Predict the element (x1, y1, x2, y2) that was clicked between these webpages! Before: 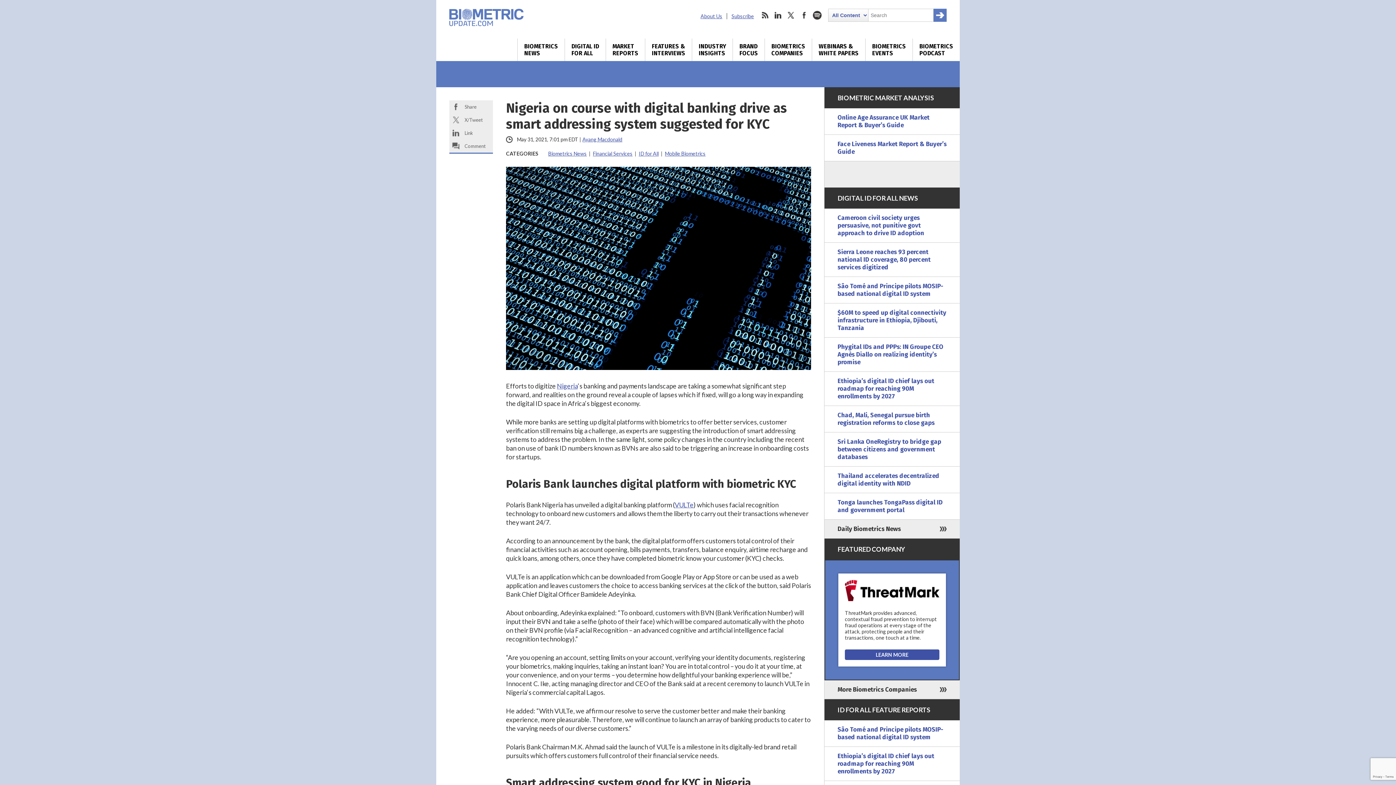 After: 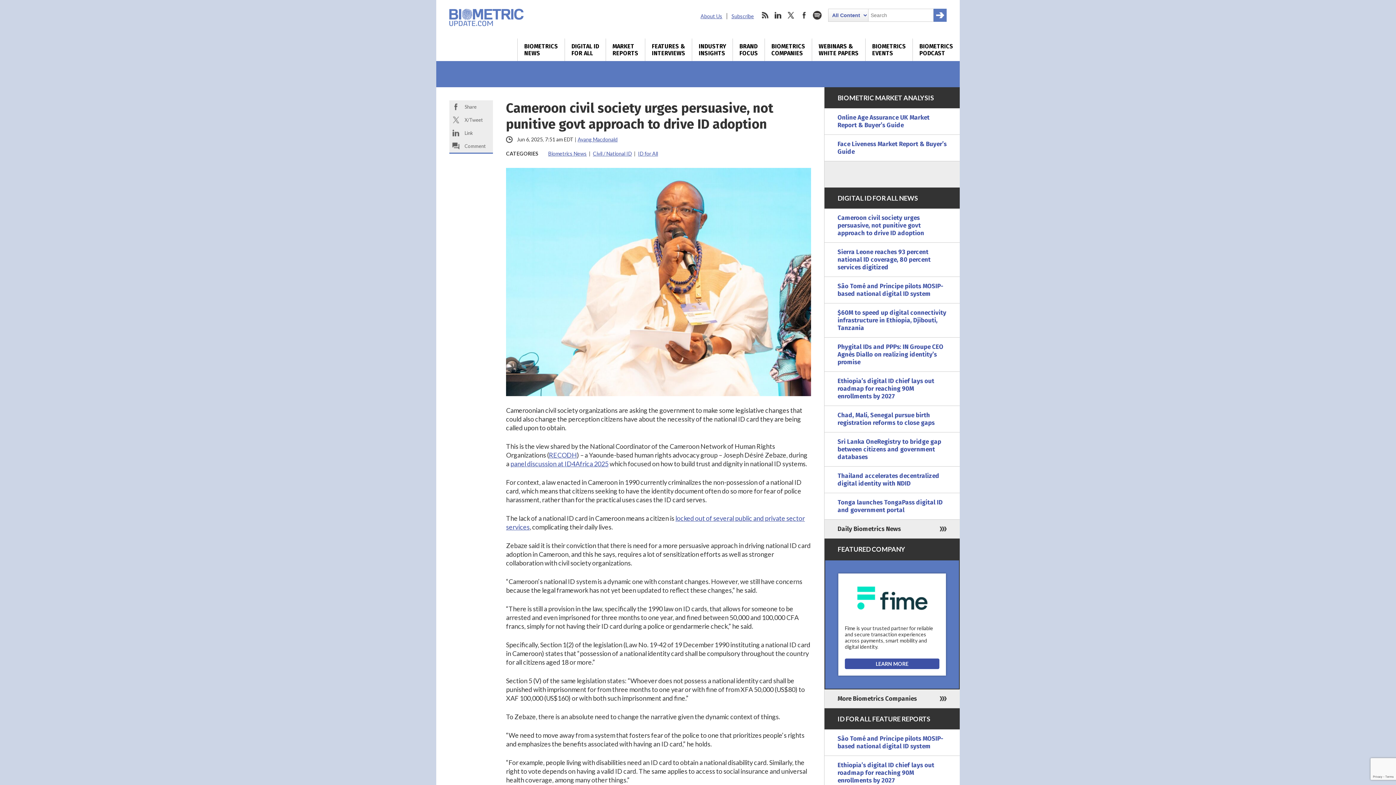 Action: label: Cameroon civil society urges persuasive, not punitive govt approach to drive ID adoption bbox: (824, 208, 960, 242)